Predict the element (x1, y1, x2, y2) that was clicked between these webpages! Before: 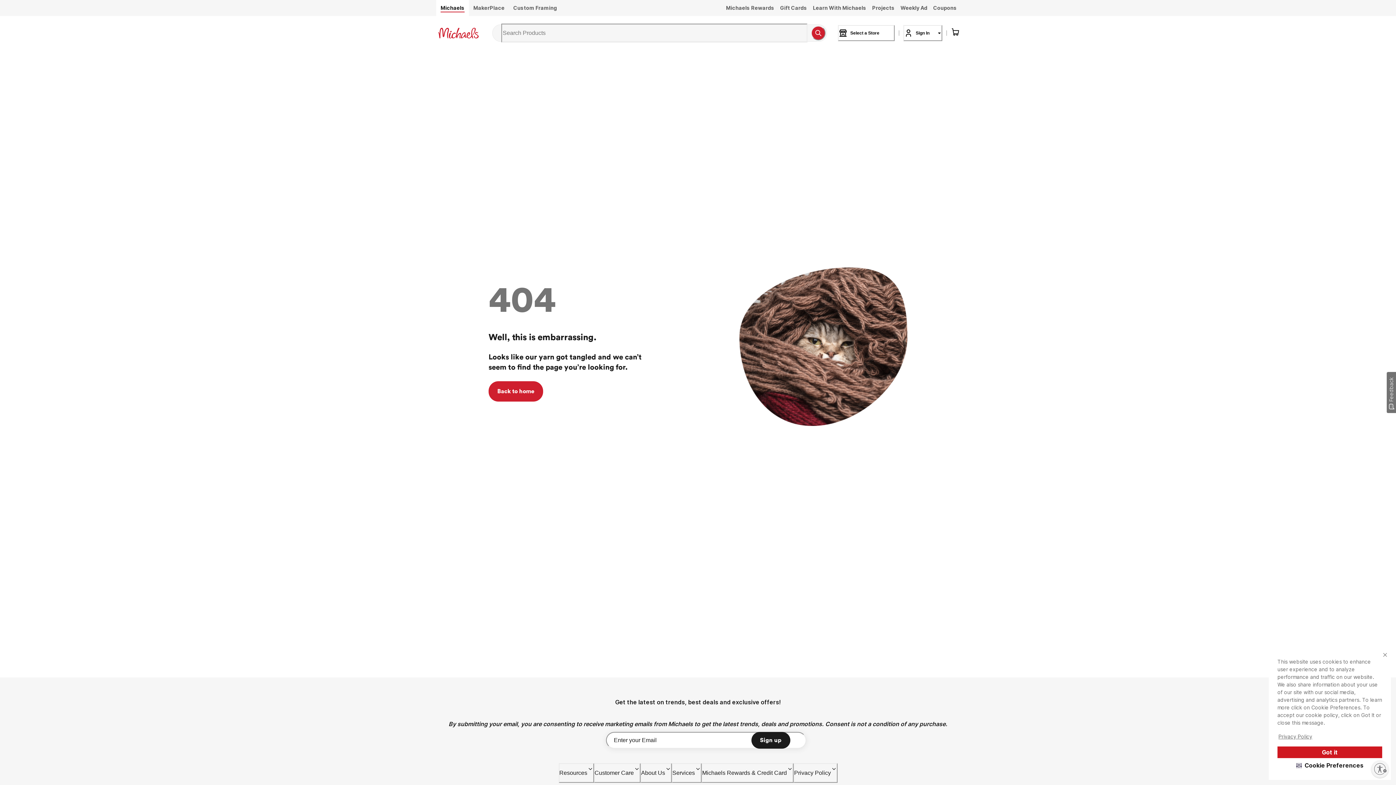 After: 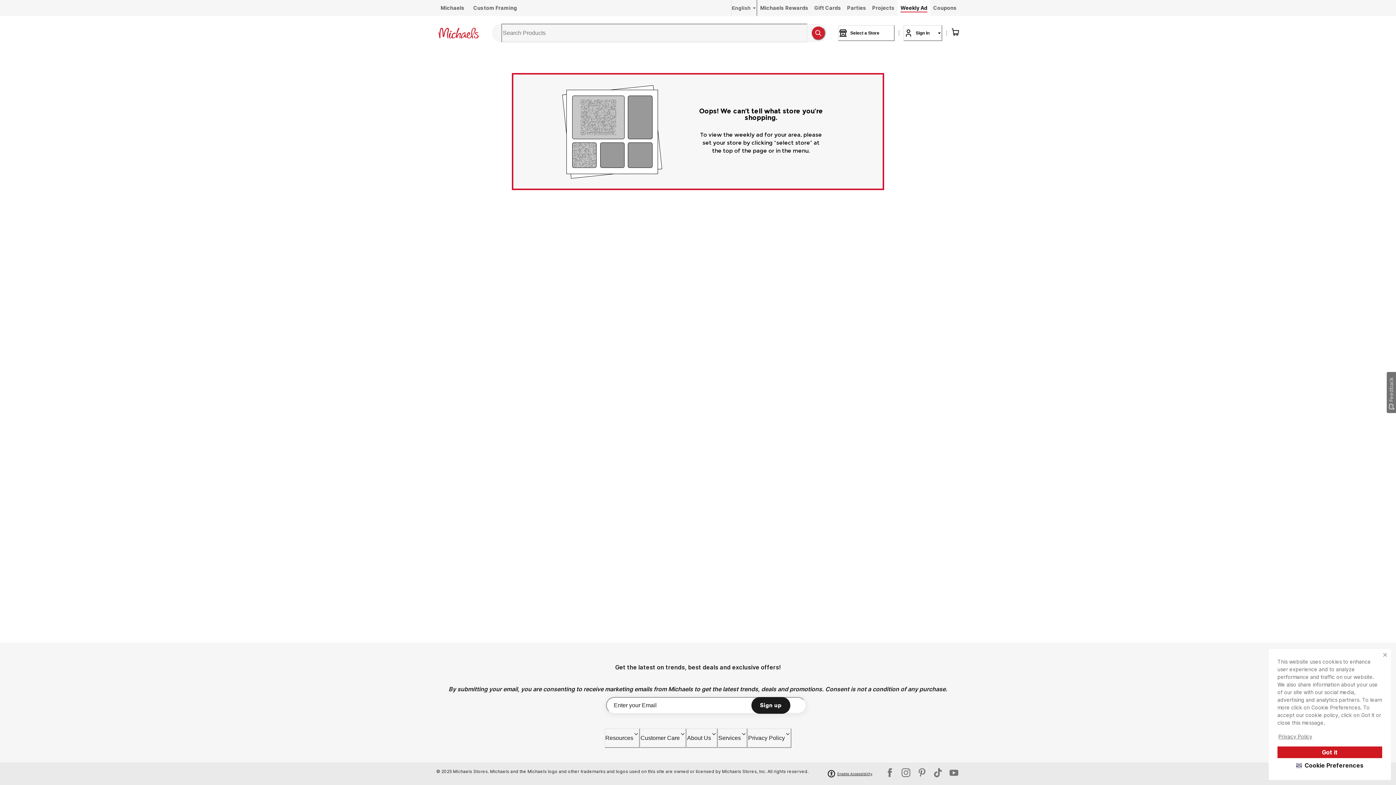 Action: label: Weekly Ad bbox: (897, 0, 930, 16)